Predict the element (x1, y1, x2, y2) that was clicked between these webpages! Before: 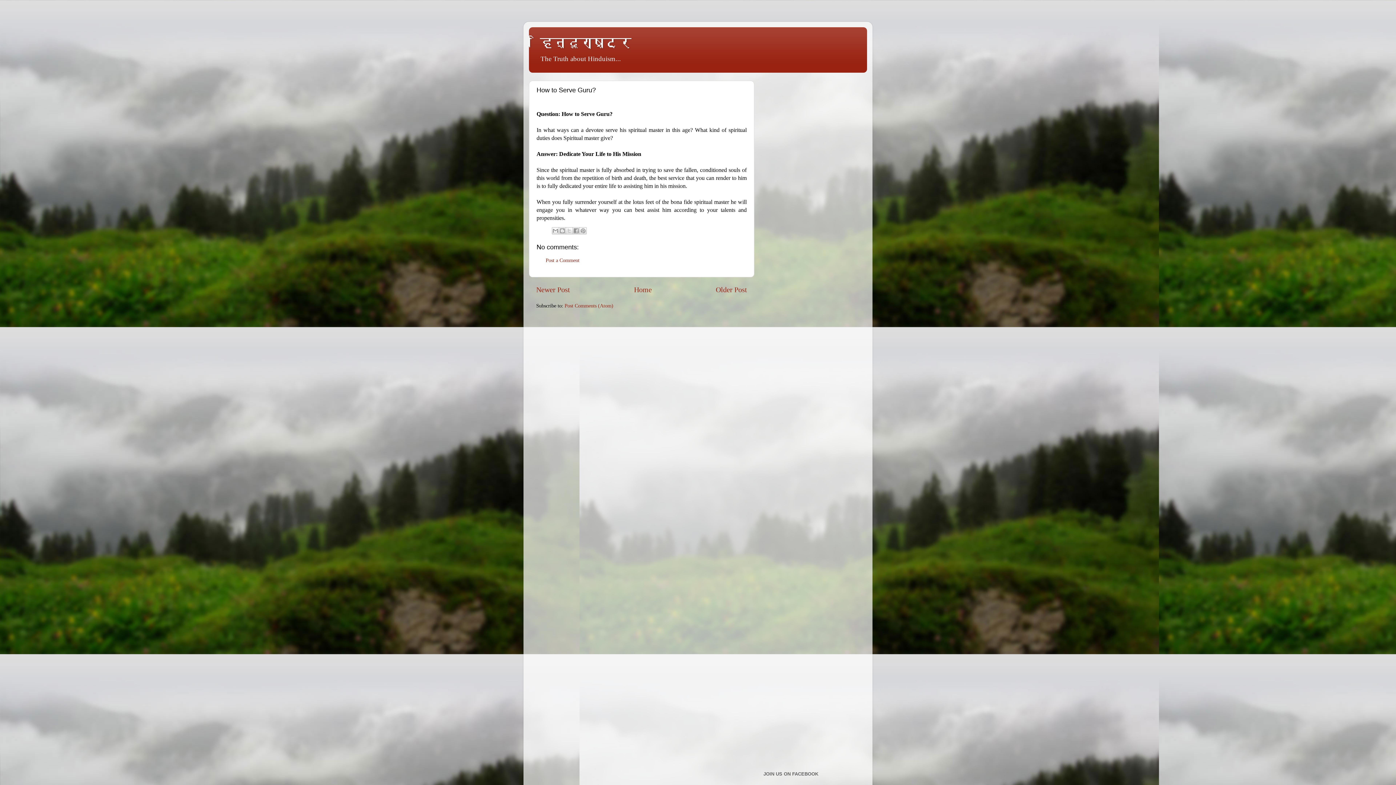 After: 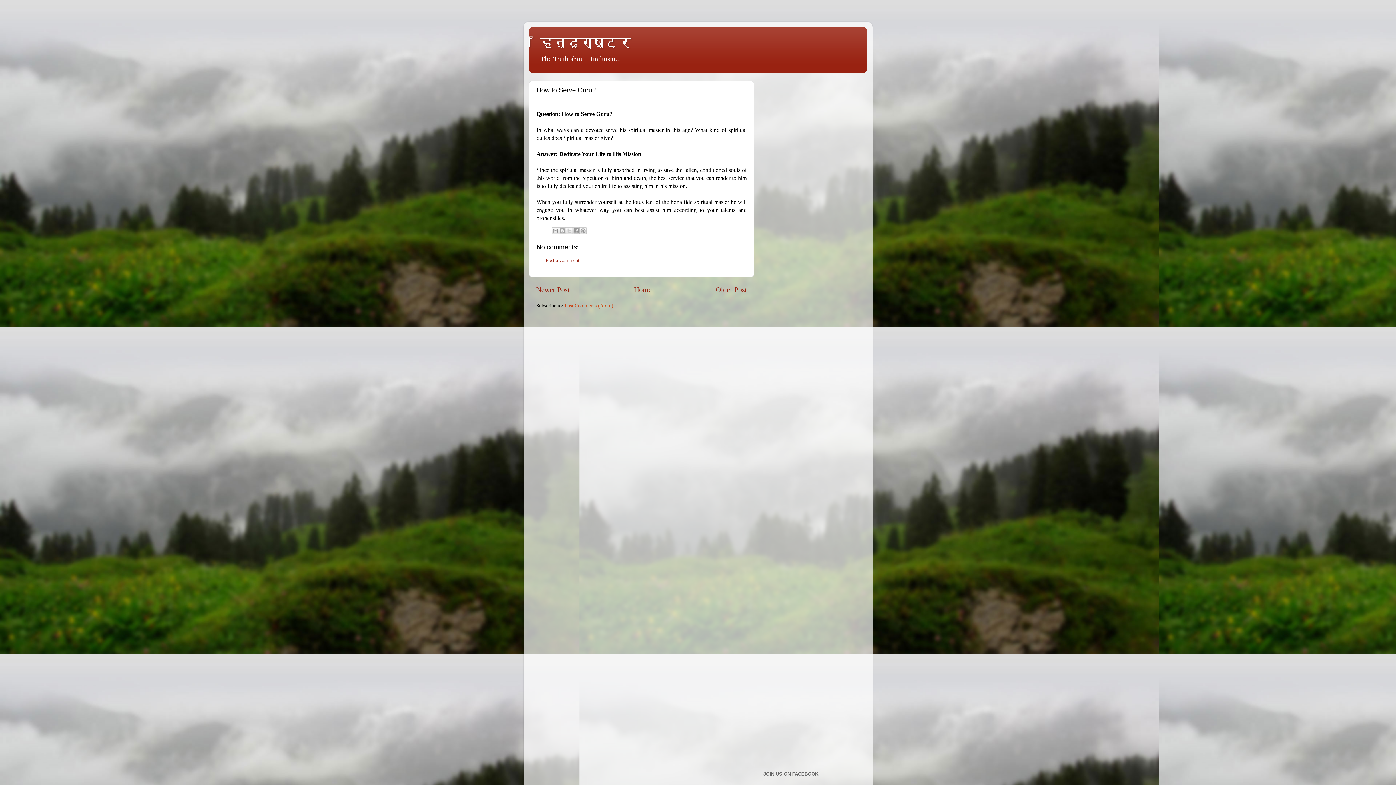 Action: label: Post Comments (Atom) bbox: (564, 303, 613, 308)